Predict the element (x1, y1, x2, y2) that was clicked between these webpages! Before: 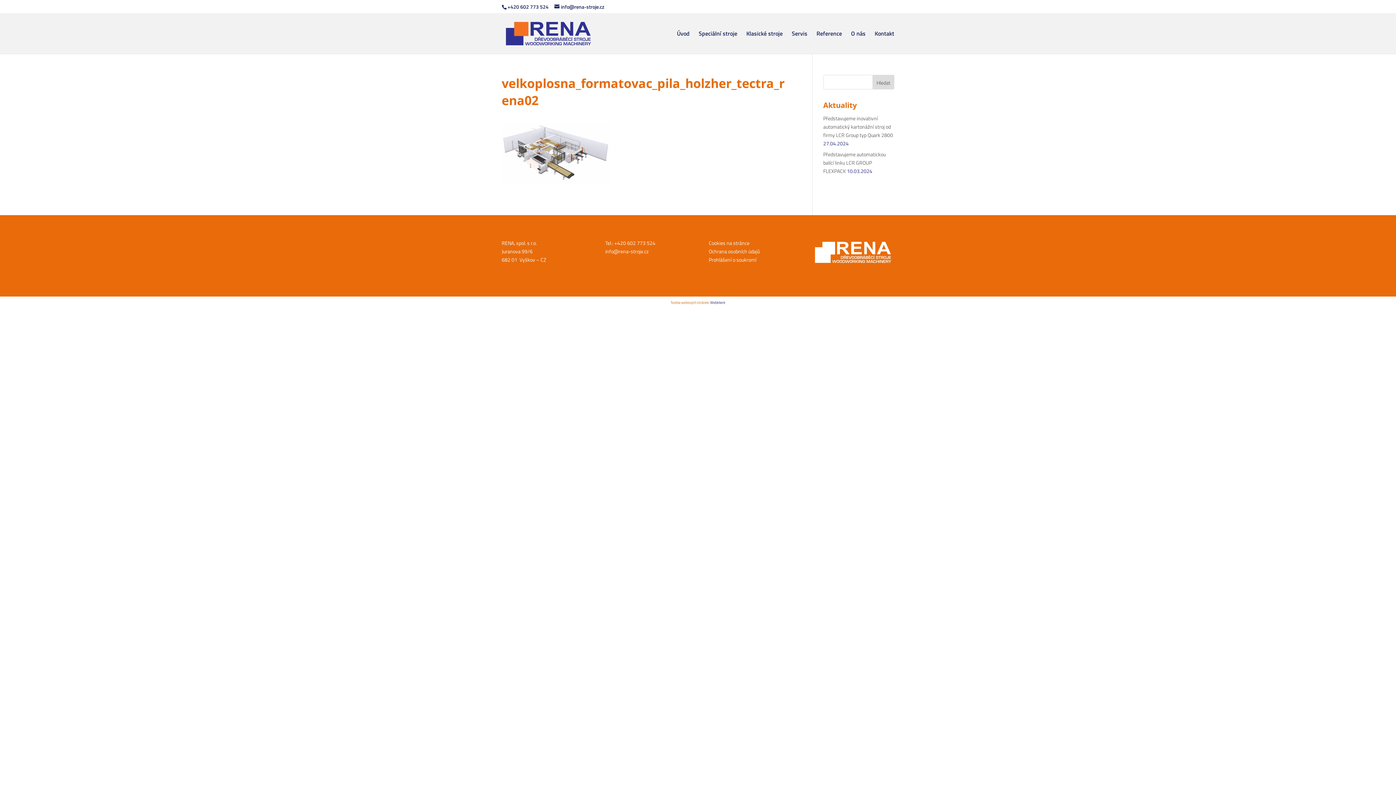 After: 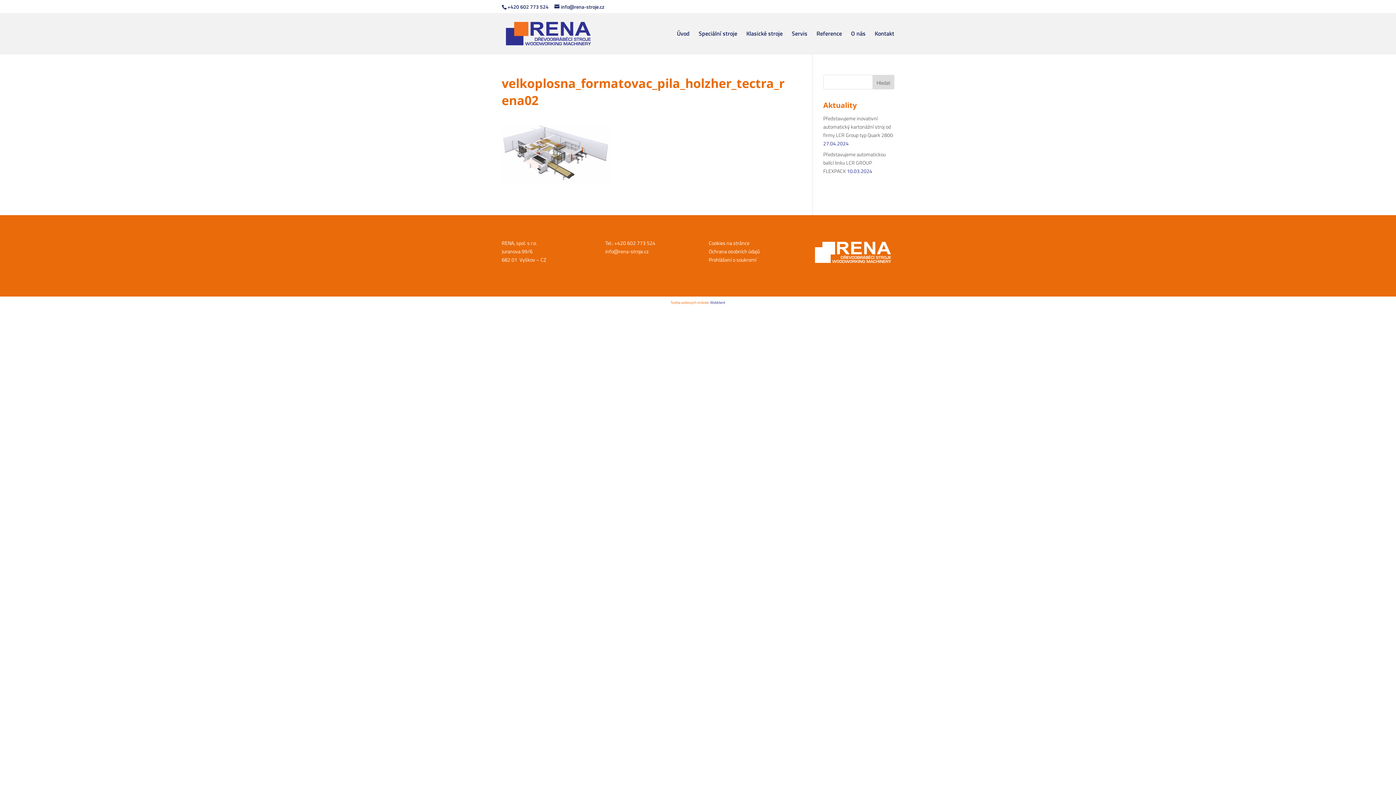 Action: bbox: (605, 247, 648, 255) label: info@rena-stroje.cz